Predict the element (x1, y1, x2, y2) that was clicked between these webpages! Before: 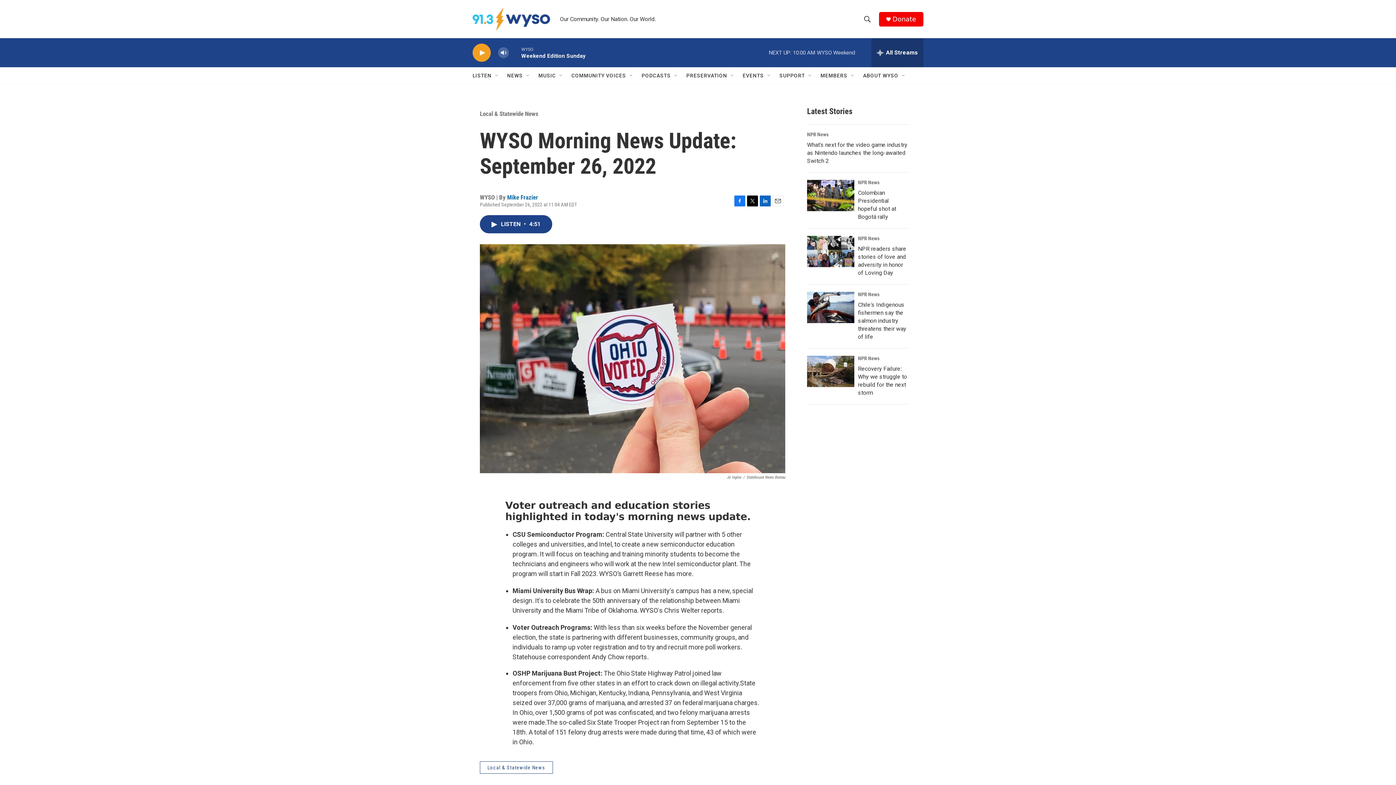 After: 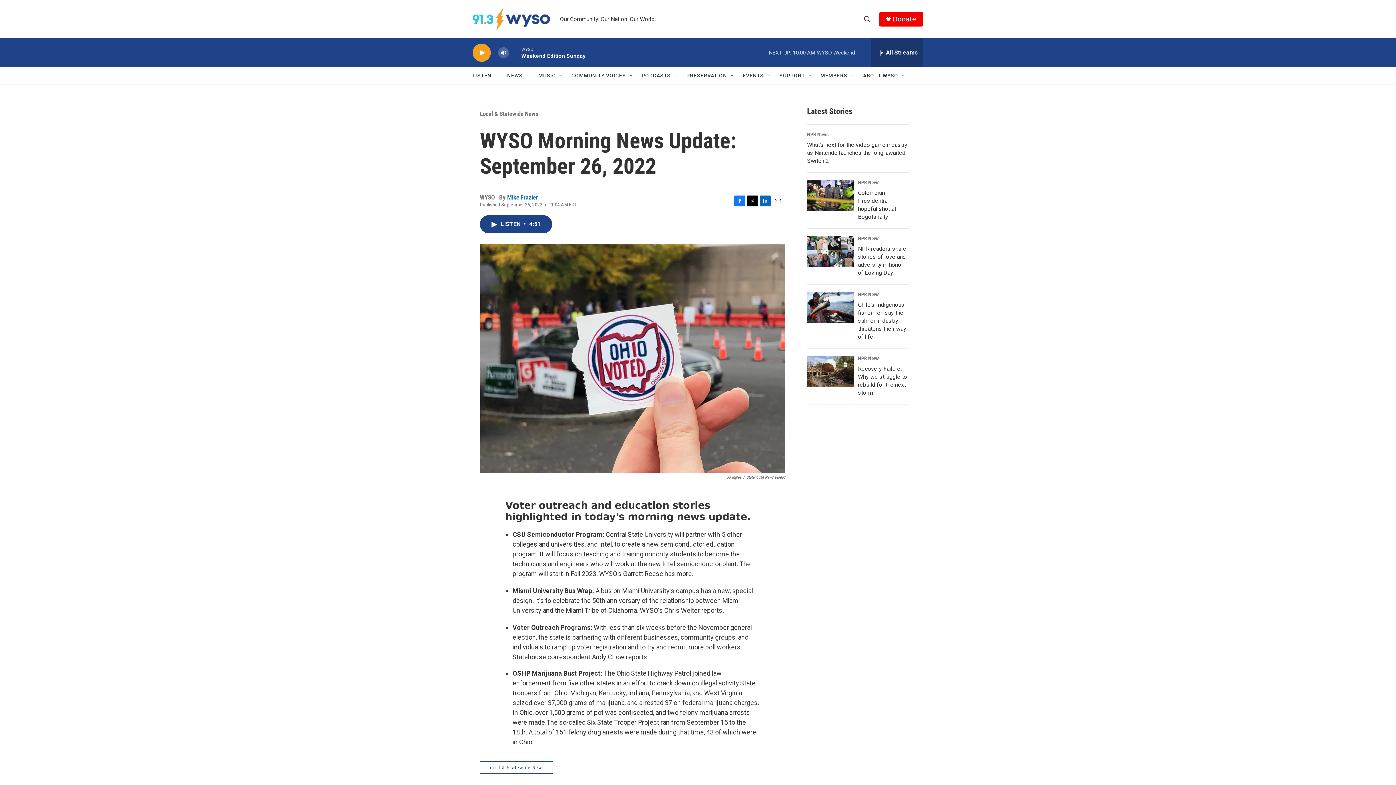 Action: bbox: (734, 195, 745, 206) label: Facebook